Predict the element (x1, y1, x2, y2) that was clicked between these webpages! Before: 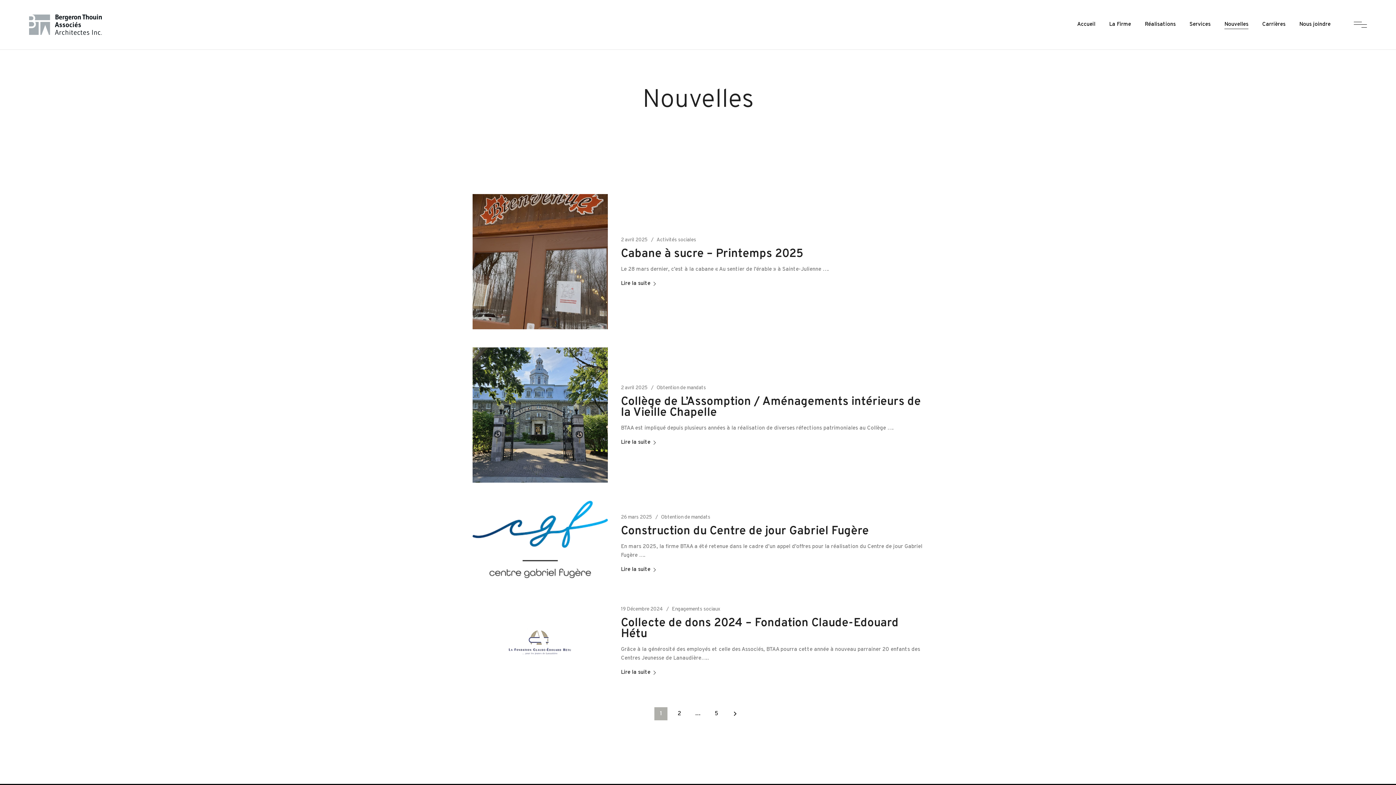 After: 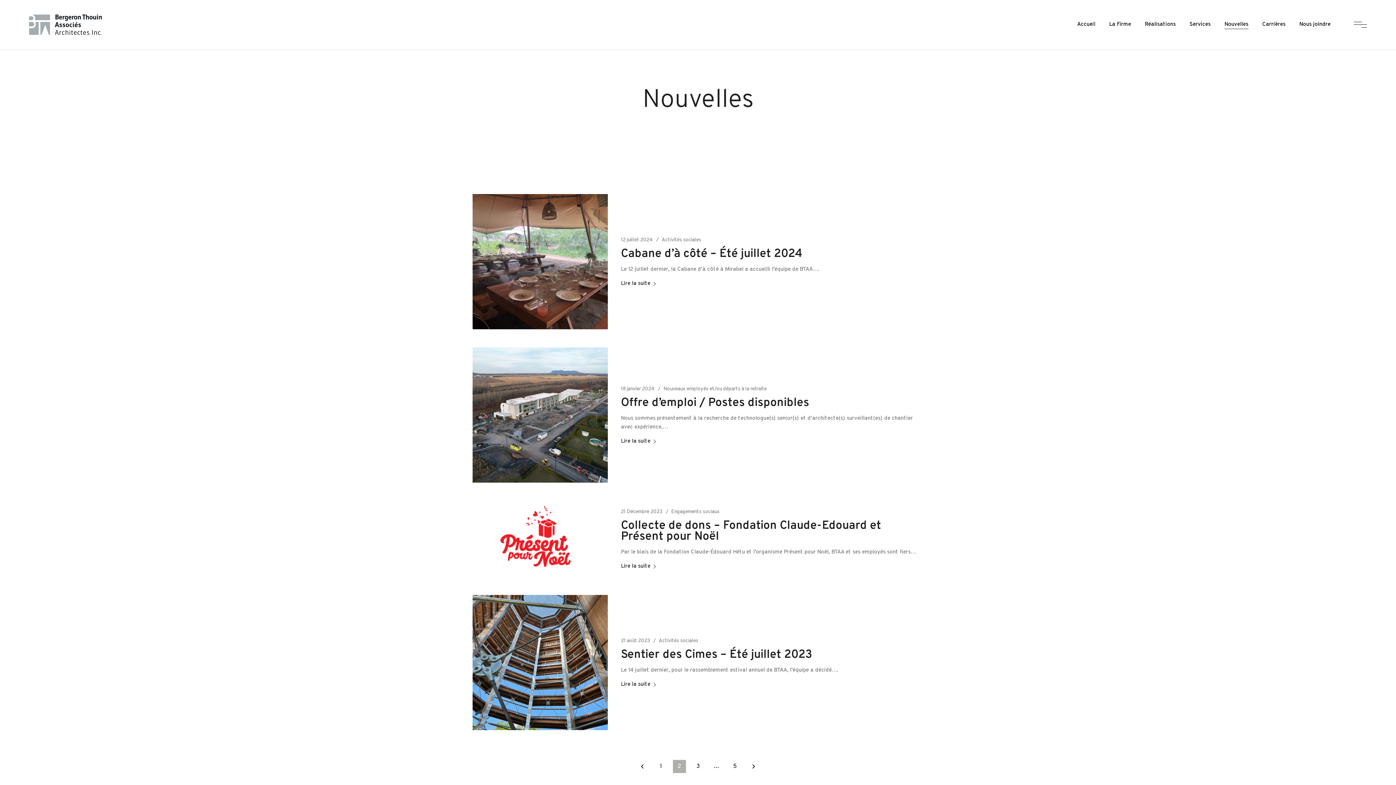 Action: bbox: (728, 707, 741, 720) label: keyboard_arrow_right